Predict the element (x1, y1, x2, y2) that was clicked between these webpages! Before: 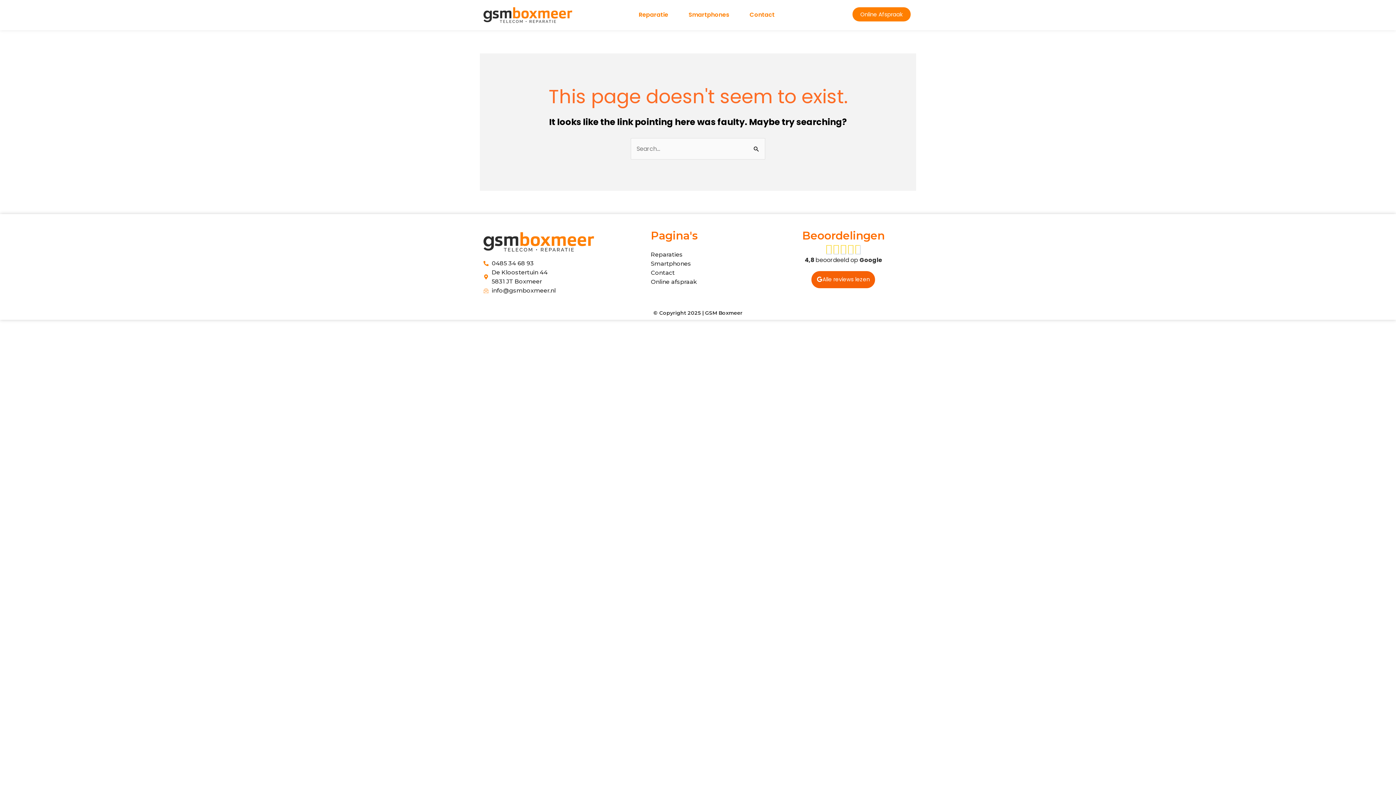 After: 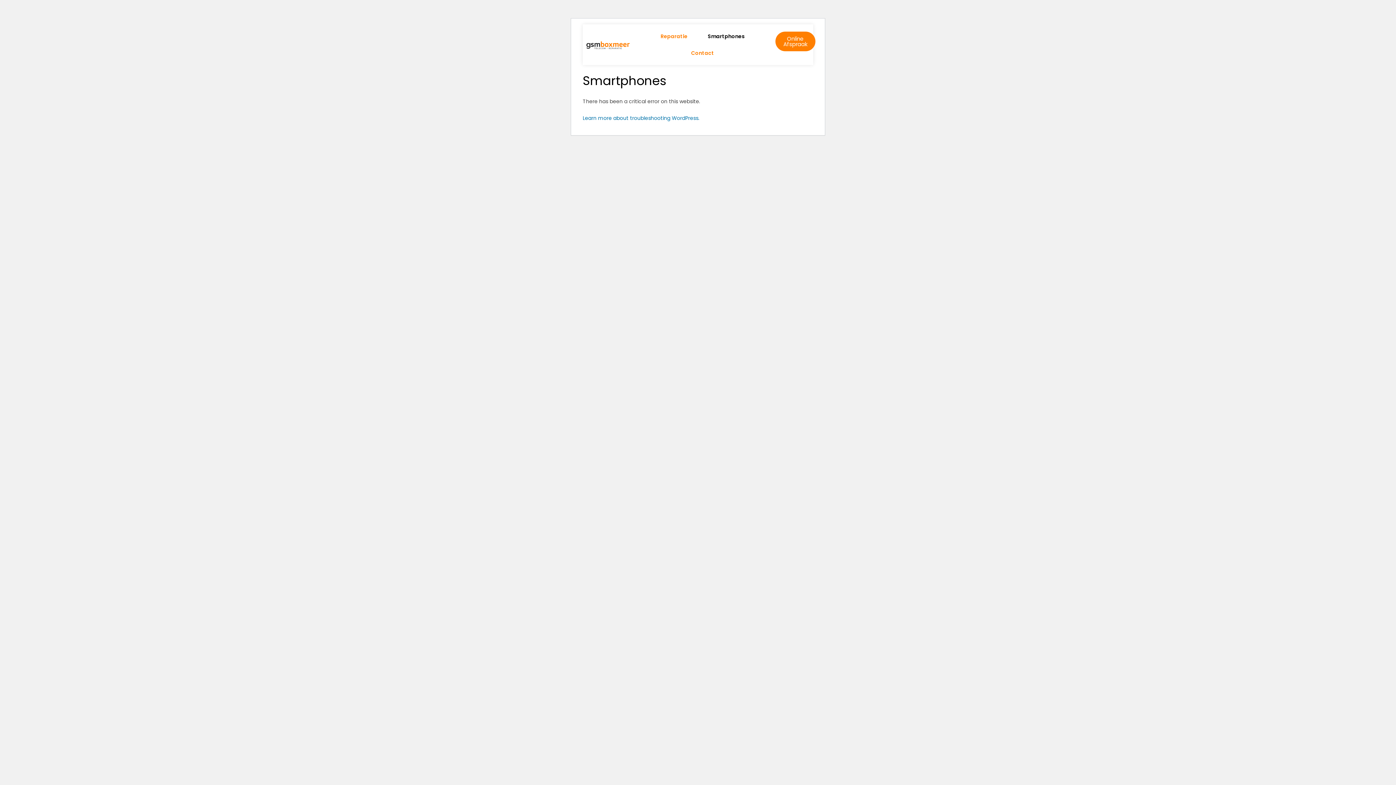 Action: label: Smartphones bbox: (678, 6, 739, 23)